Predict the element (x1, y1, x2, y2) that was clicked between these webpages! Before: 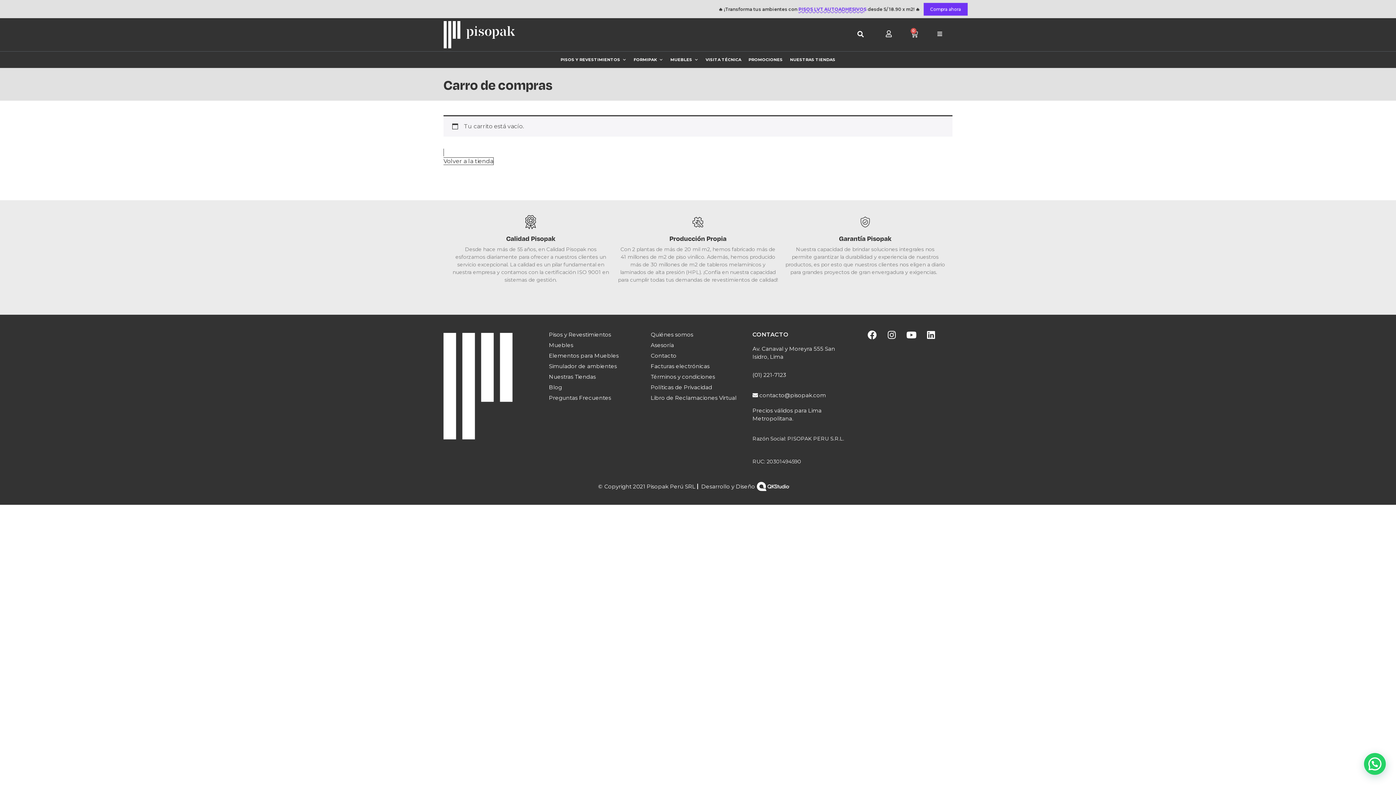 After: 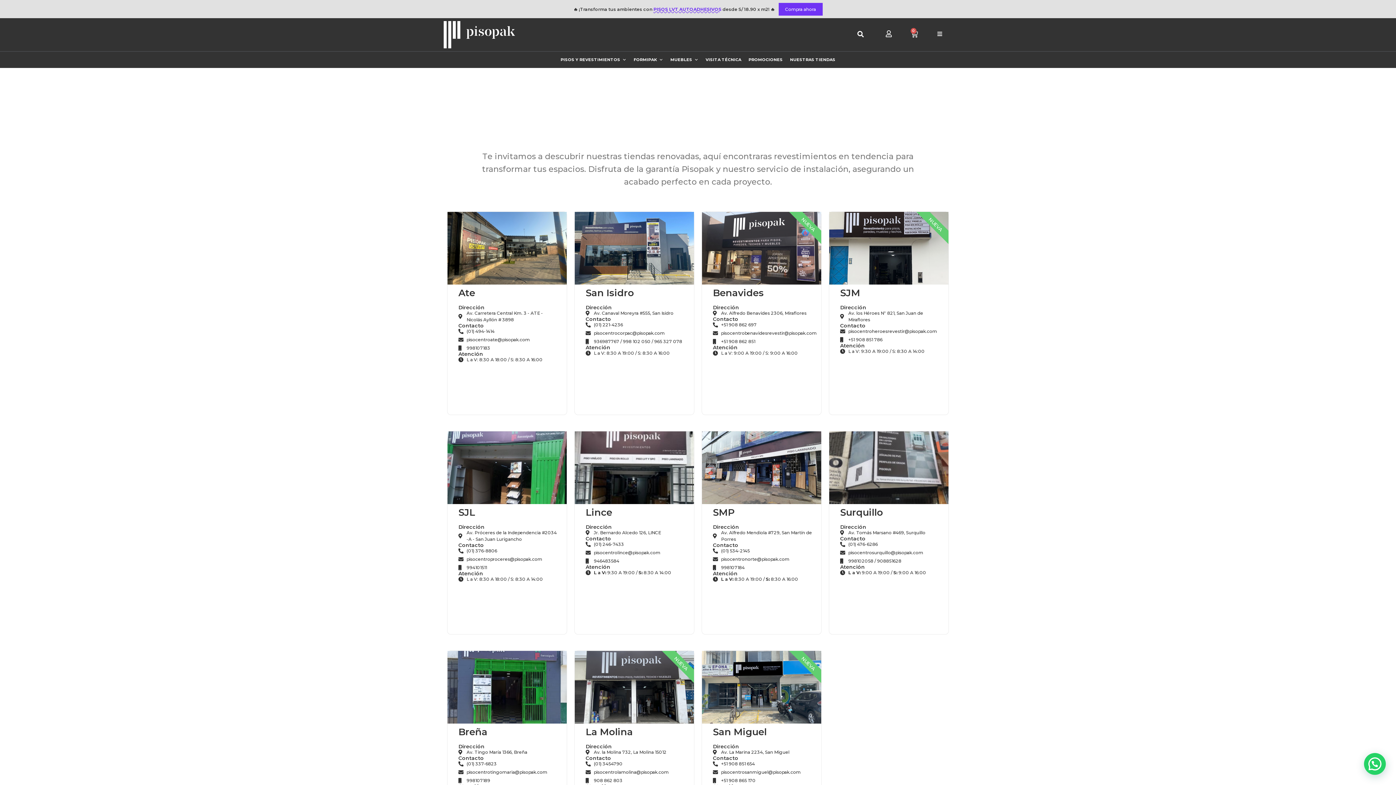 Action: label: Nuestras Tiendas bbox: (549, 371, 643, 382)